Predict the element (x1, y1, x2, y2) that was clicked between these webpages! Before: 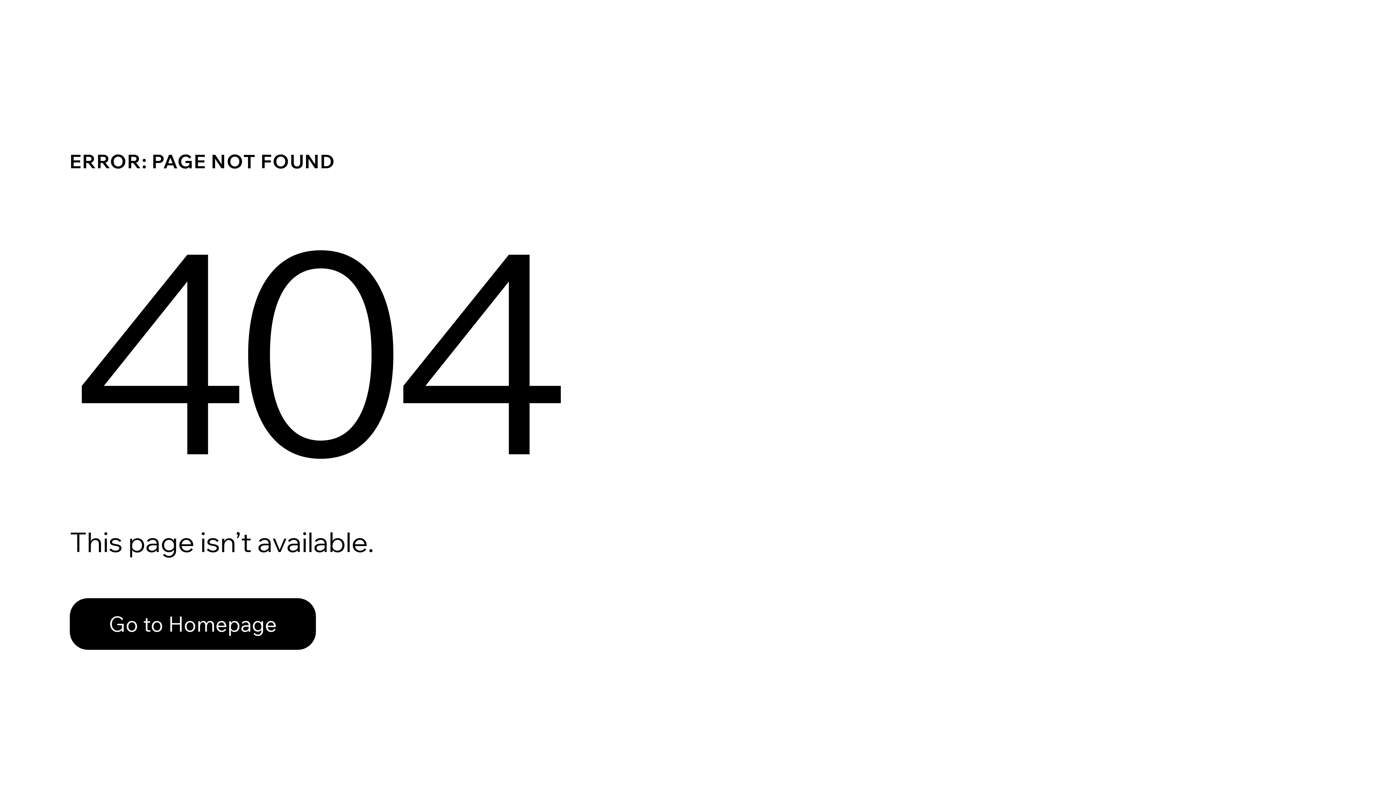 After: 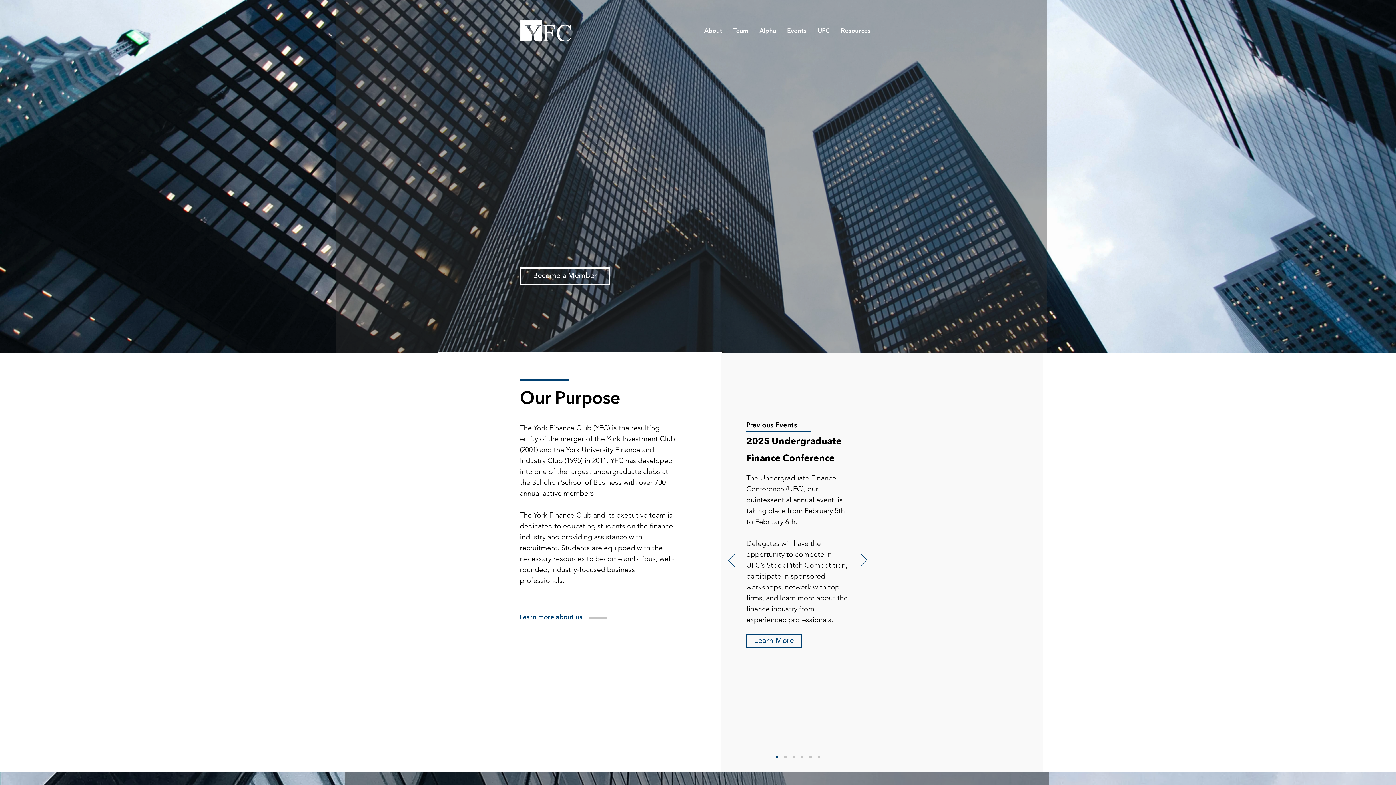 Action: label: Go to Homepage bbox: (69, 582, 768, 659)